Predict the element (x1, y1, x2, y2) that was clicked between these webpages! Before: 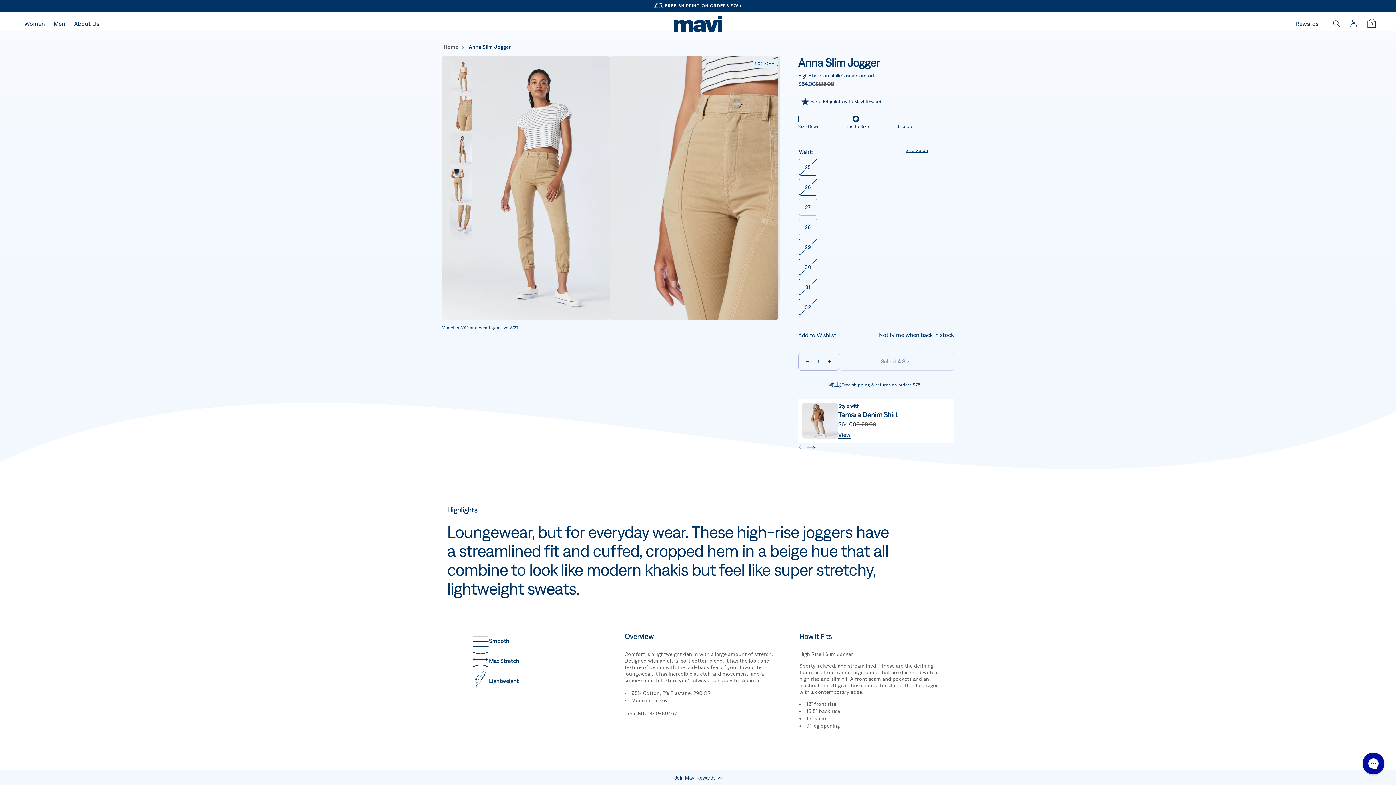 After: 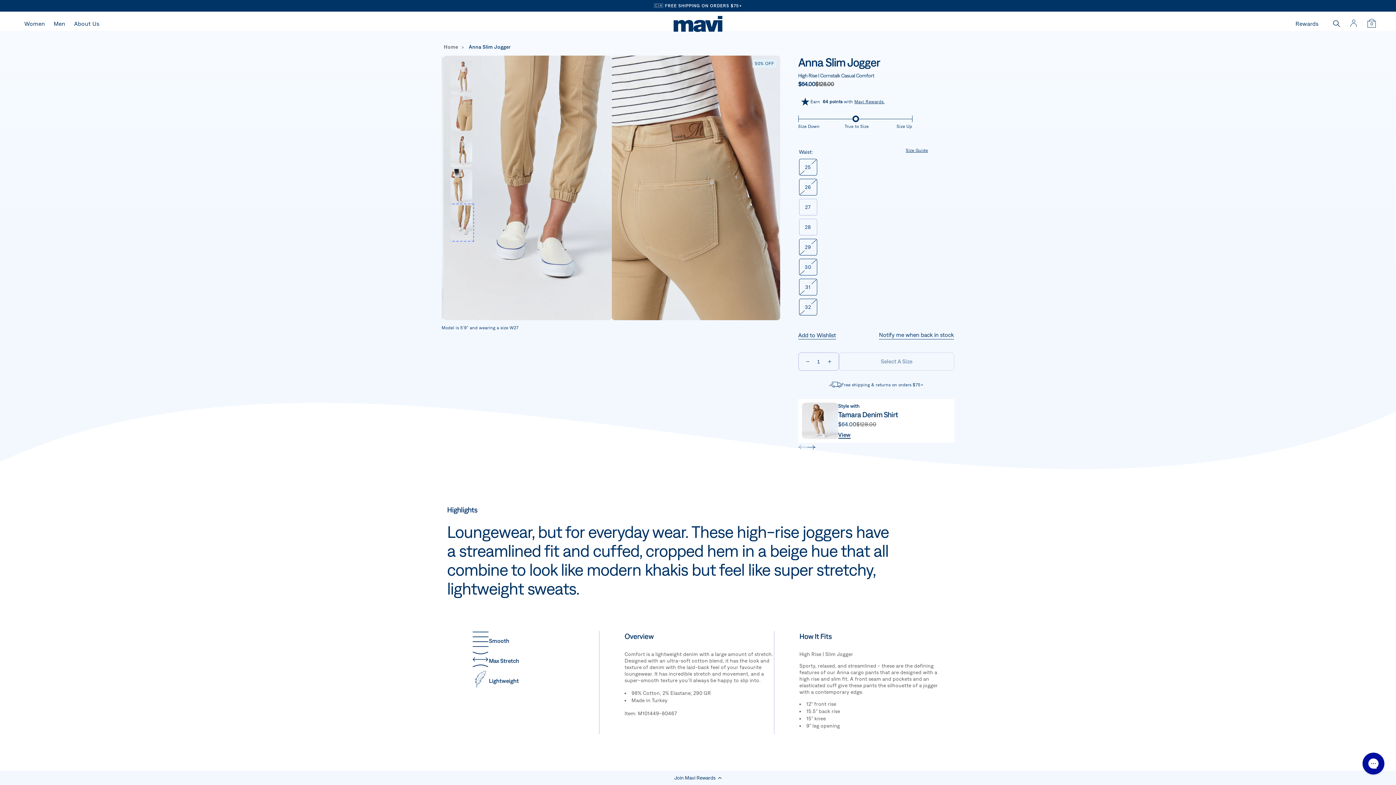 Action: bbox: (450, 205, 472, 240) label: Image thumbnail 5